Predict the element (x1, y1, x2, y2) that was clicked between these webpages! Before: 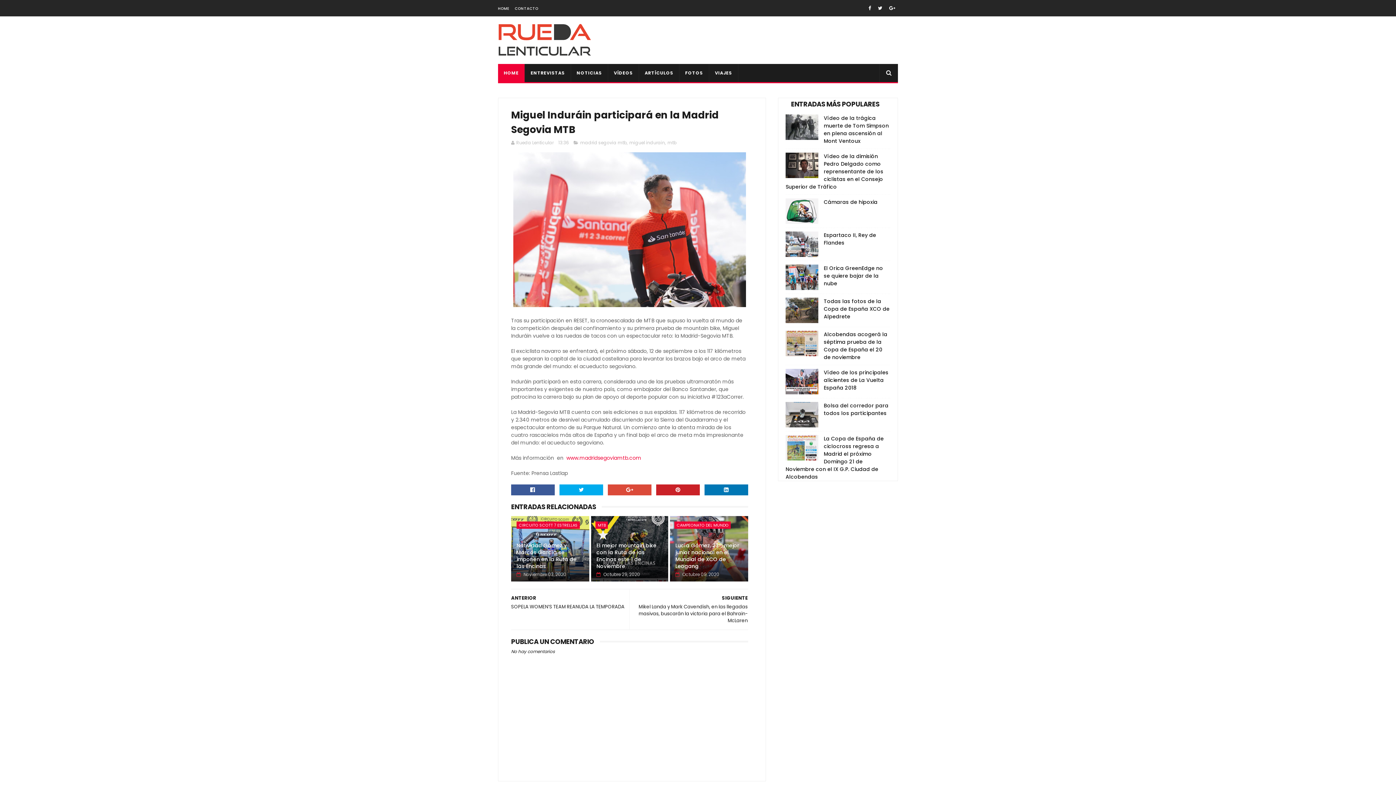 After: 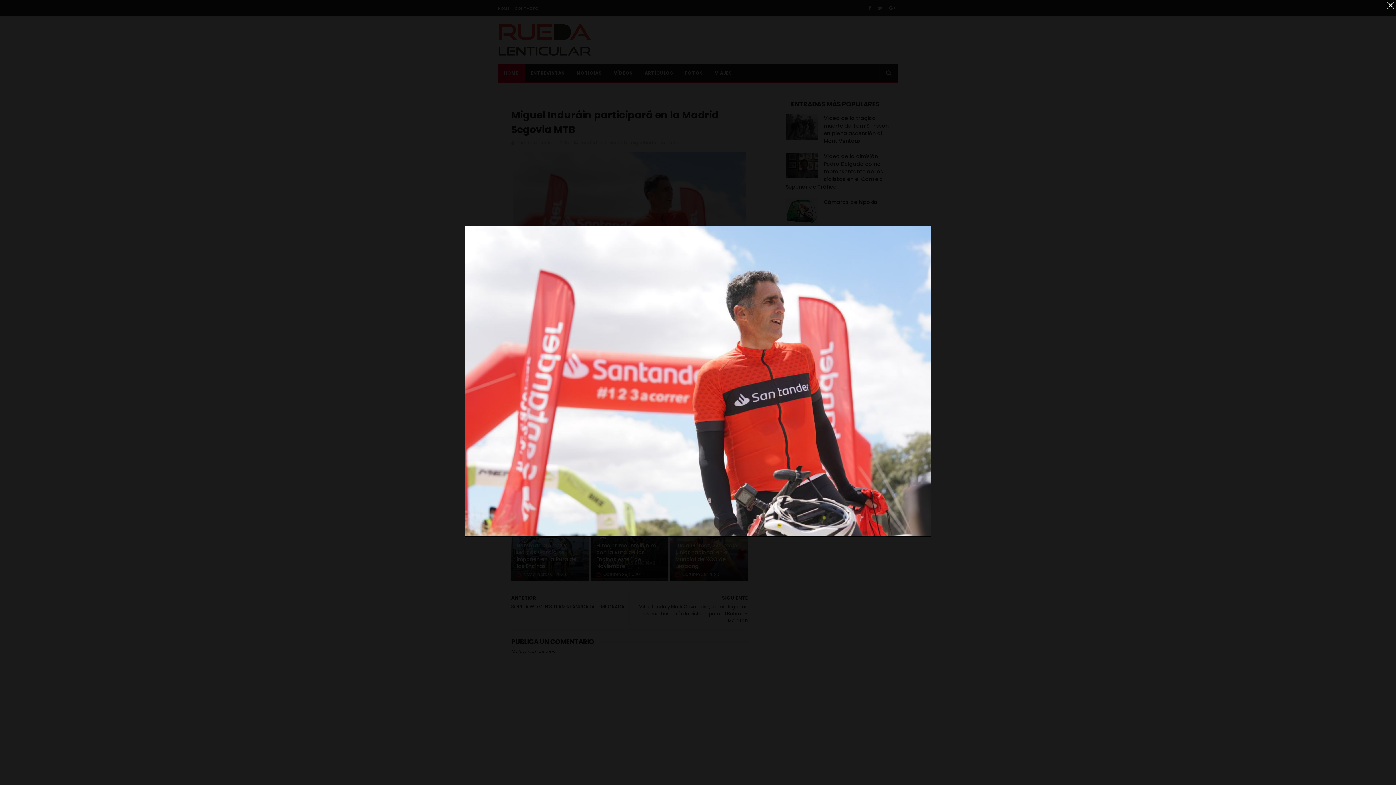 Action: bbox: (513, 301, 746, 309)